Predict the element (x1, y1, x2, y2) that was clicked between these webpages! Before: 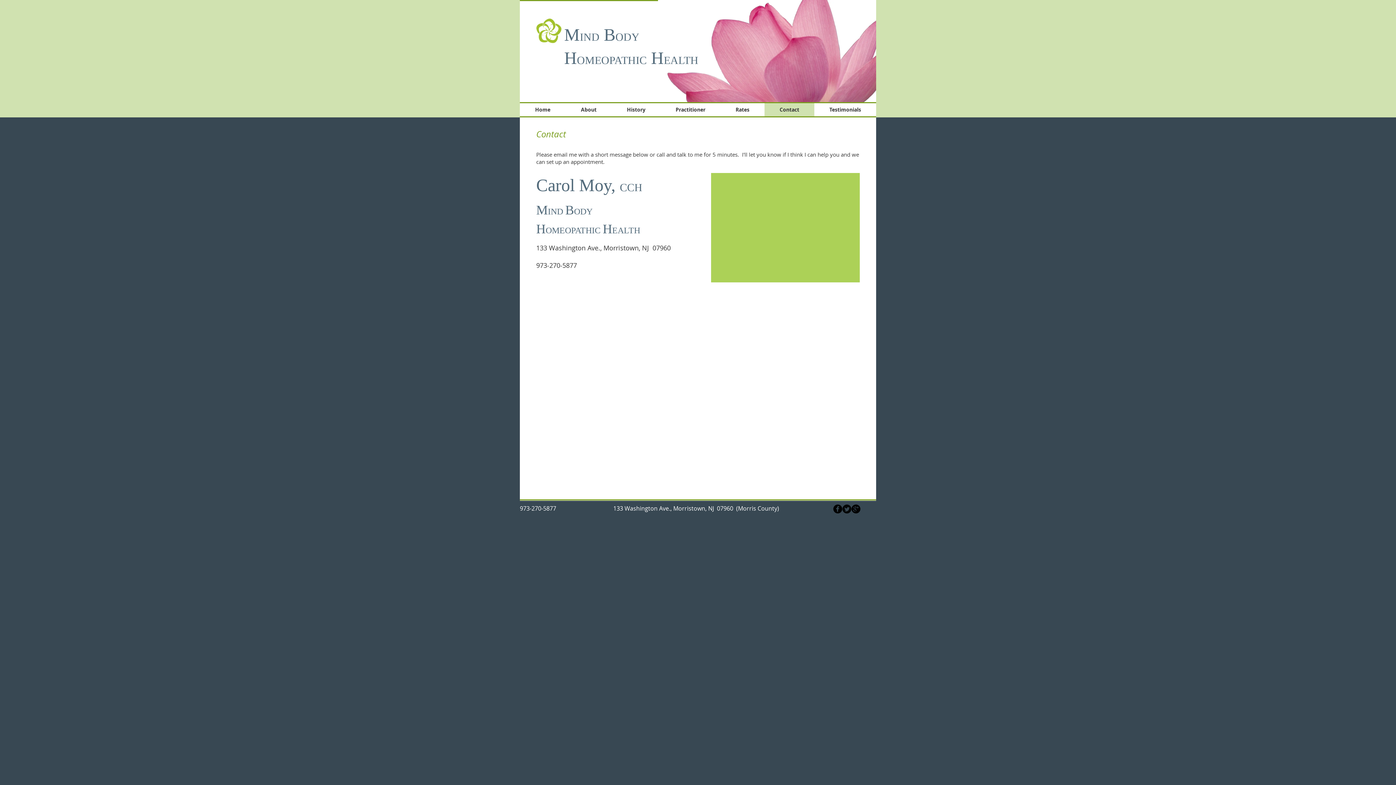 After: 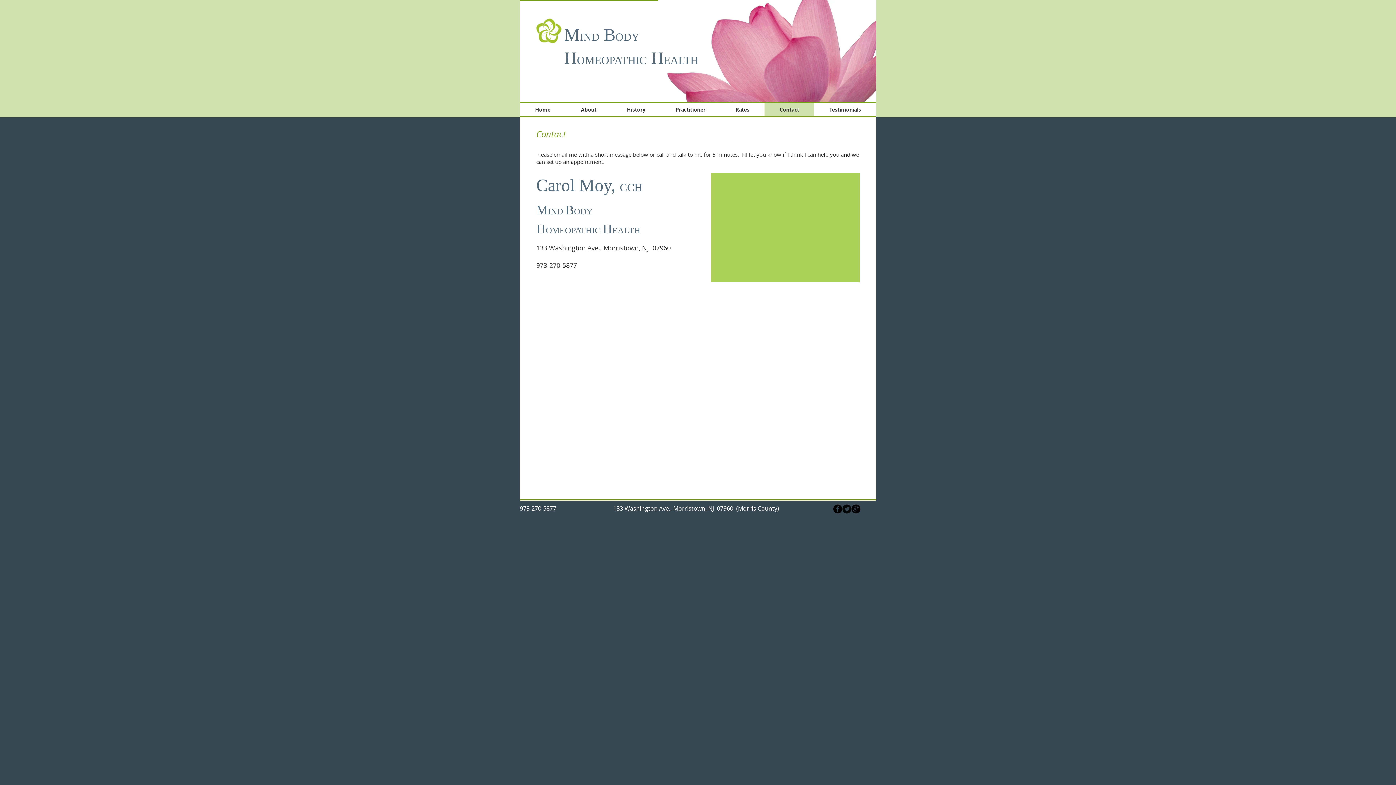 Action: label: CCH bbox: (620, 181, 642, 193)